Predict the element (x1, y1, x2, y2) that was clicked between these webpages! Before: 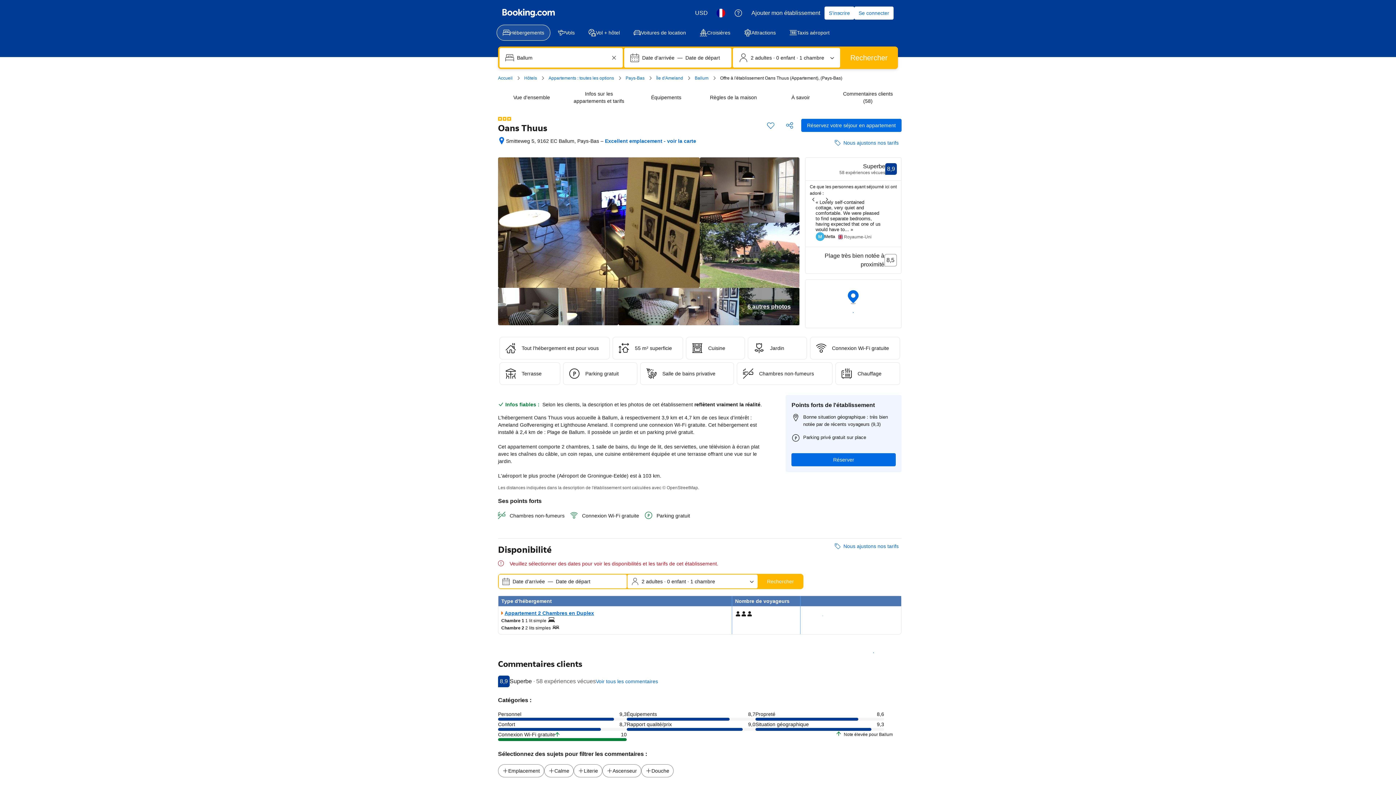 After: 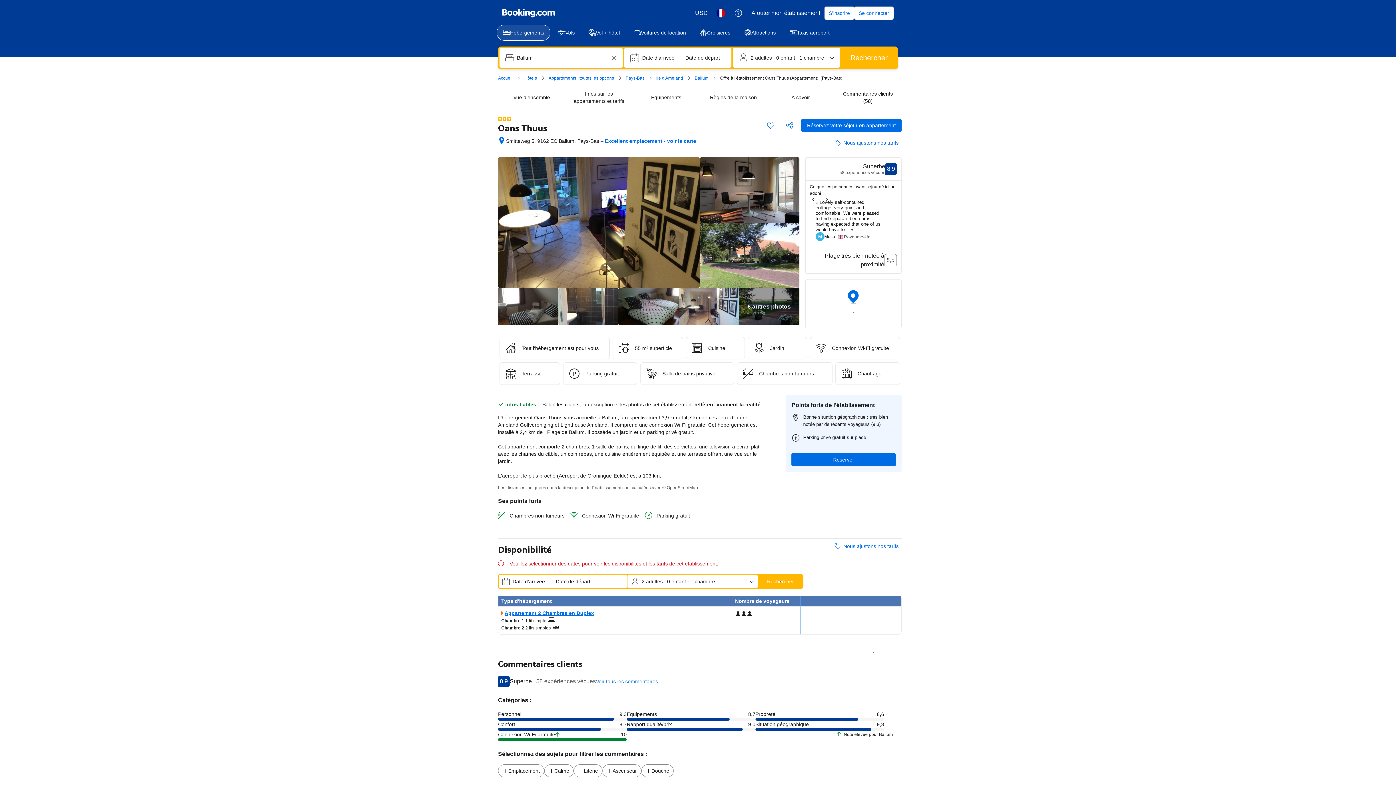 Action: label: Avec une note de 8.9
8,9
superbe
Superbe
58 expériences vécues bbox: (810, 162, 897, 176)